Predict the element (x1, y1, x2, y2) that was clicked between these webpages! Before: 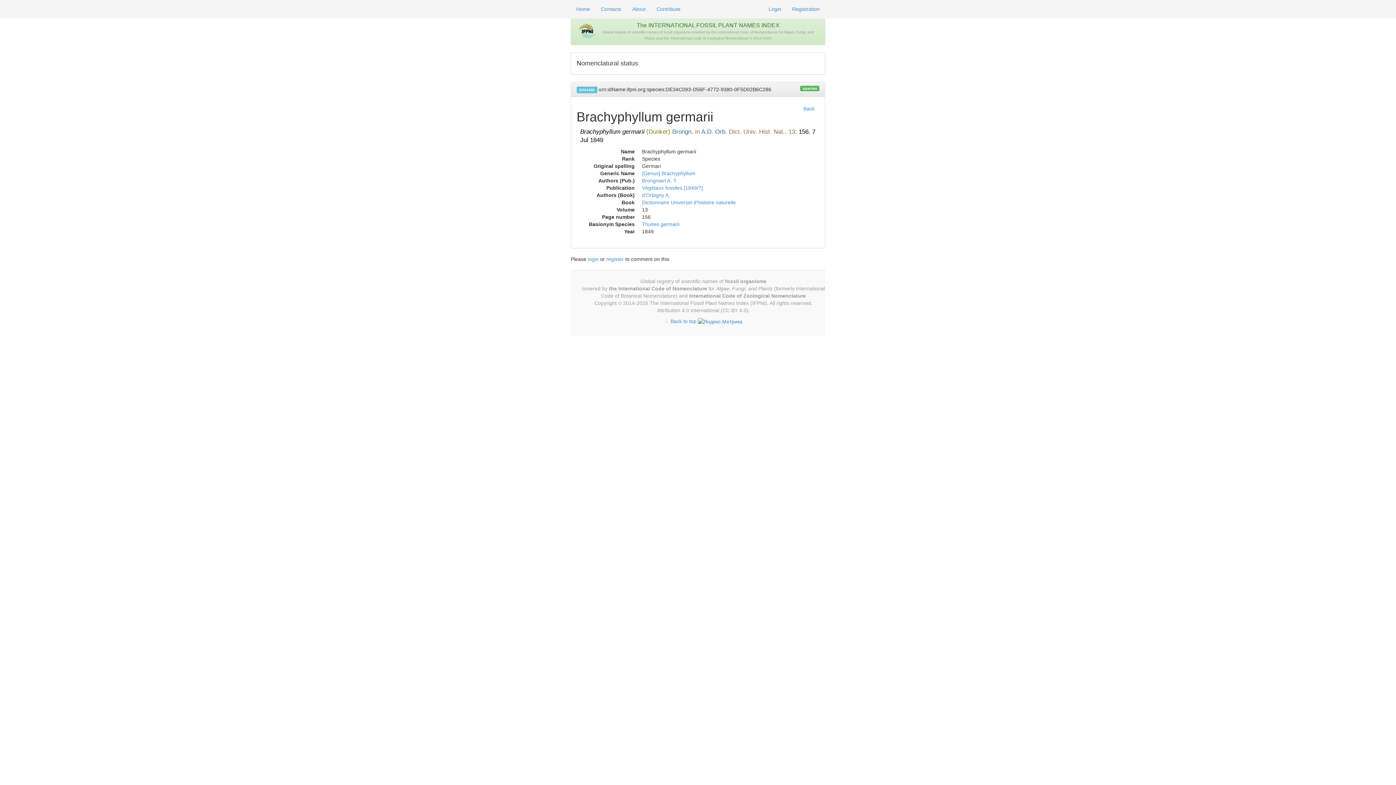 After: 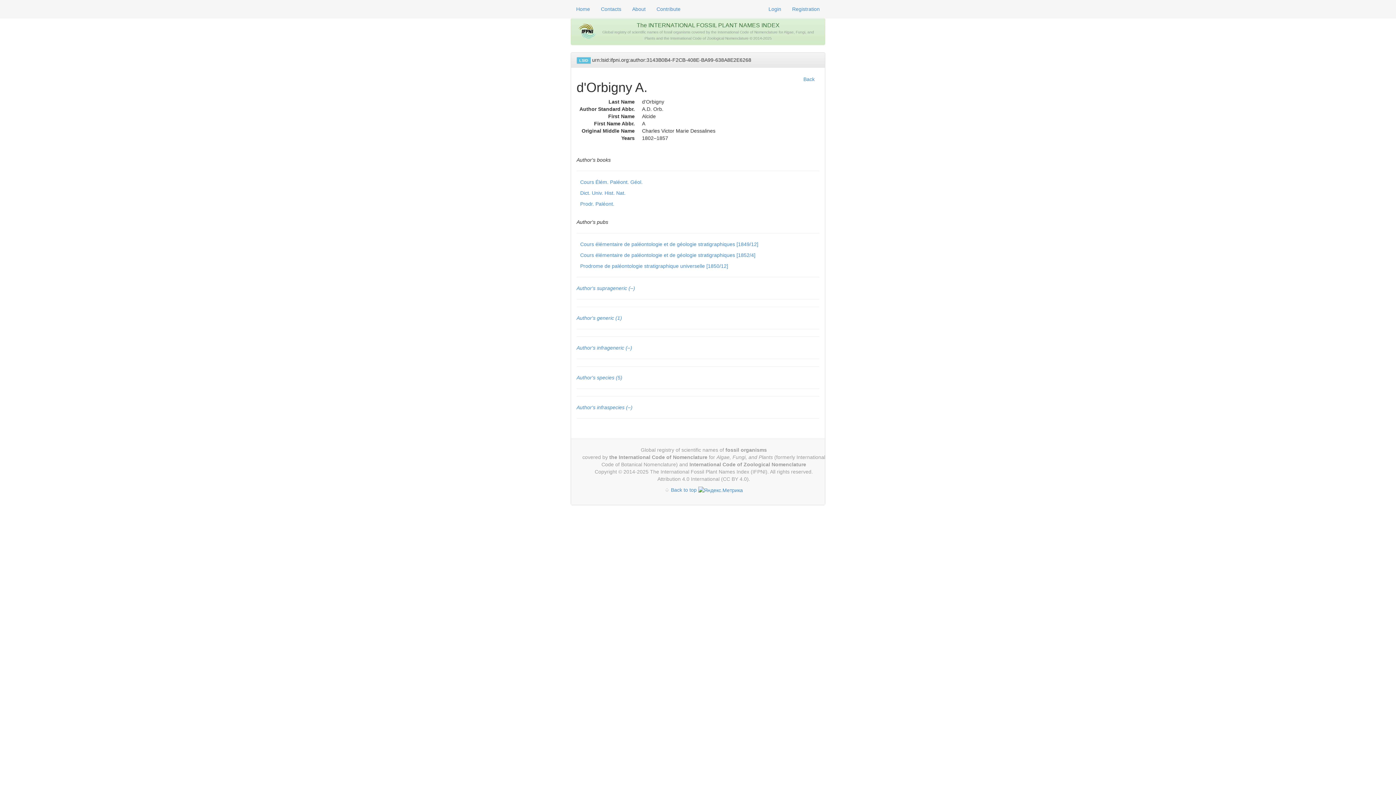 Action: bbox: (642, 192, 670, 198) label: d'Orbigny A.